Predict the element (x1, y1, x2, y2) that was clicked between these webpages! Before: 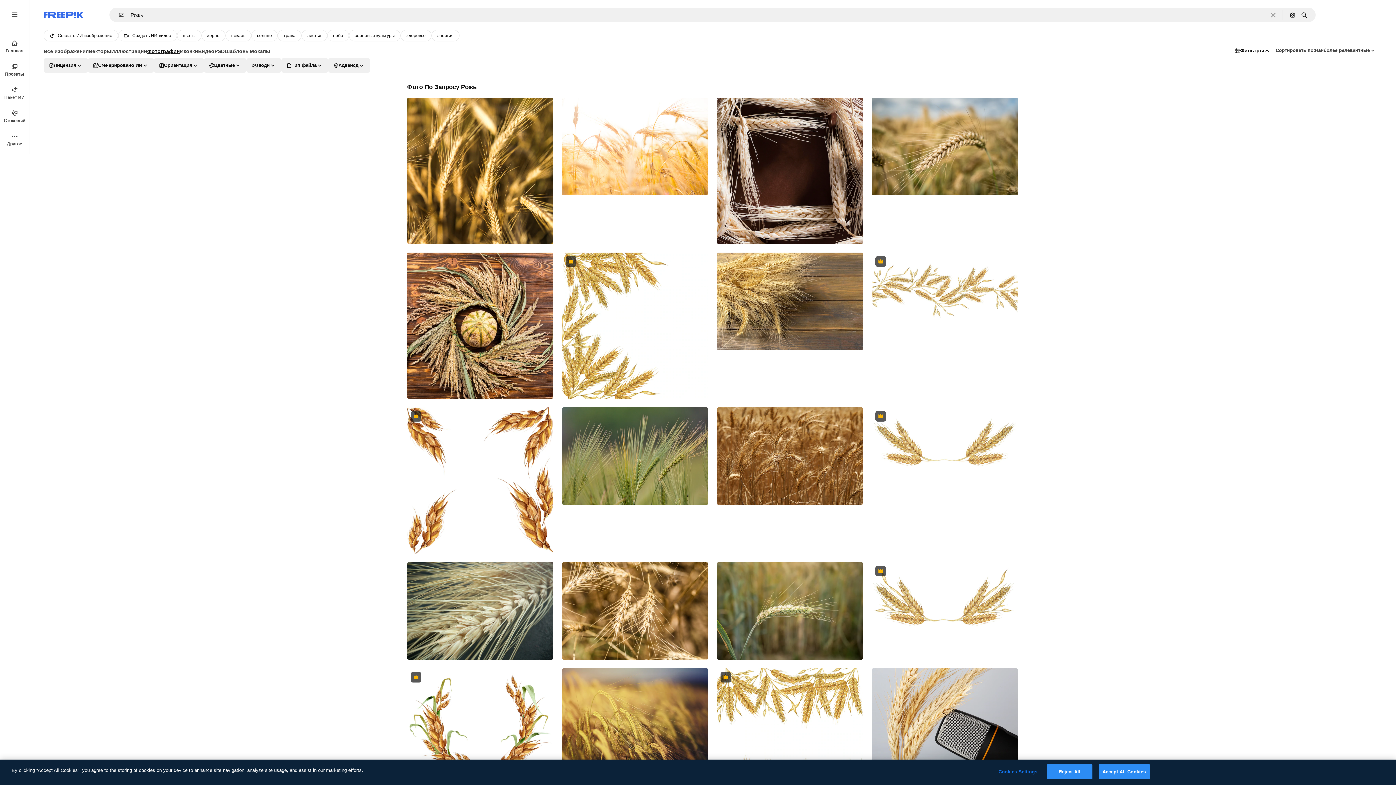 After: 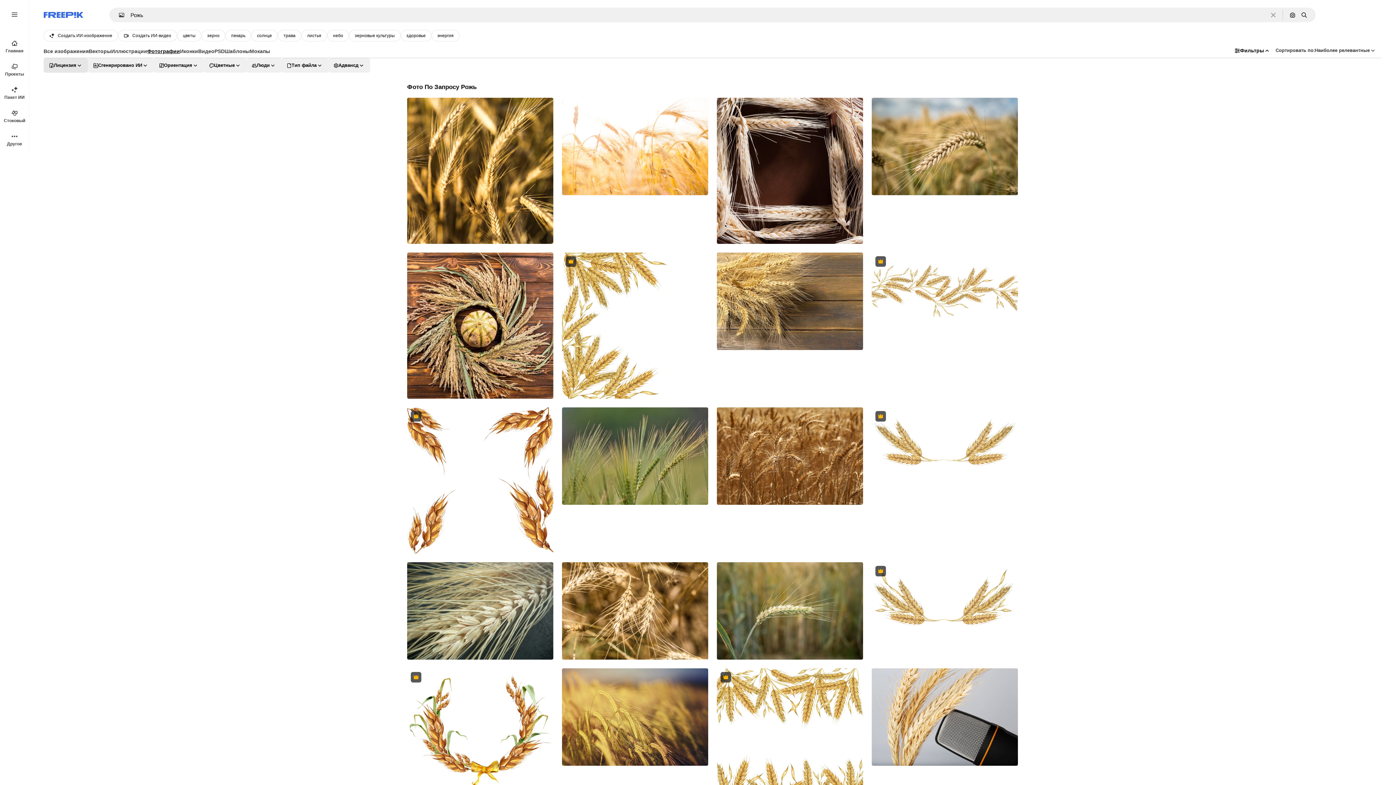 Action: label: license options bbox: (43, 58, 88, 72)